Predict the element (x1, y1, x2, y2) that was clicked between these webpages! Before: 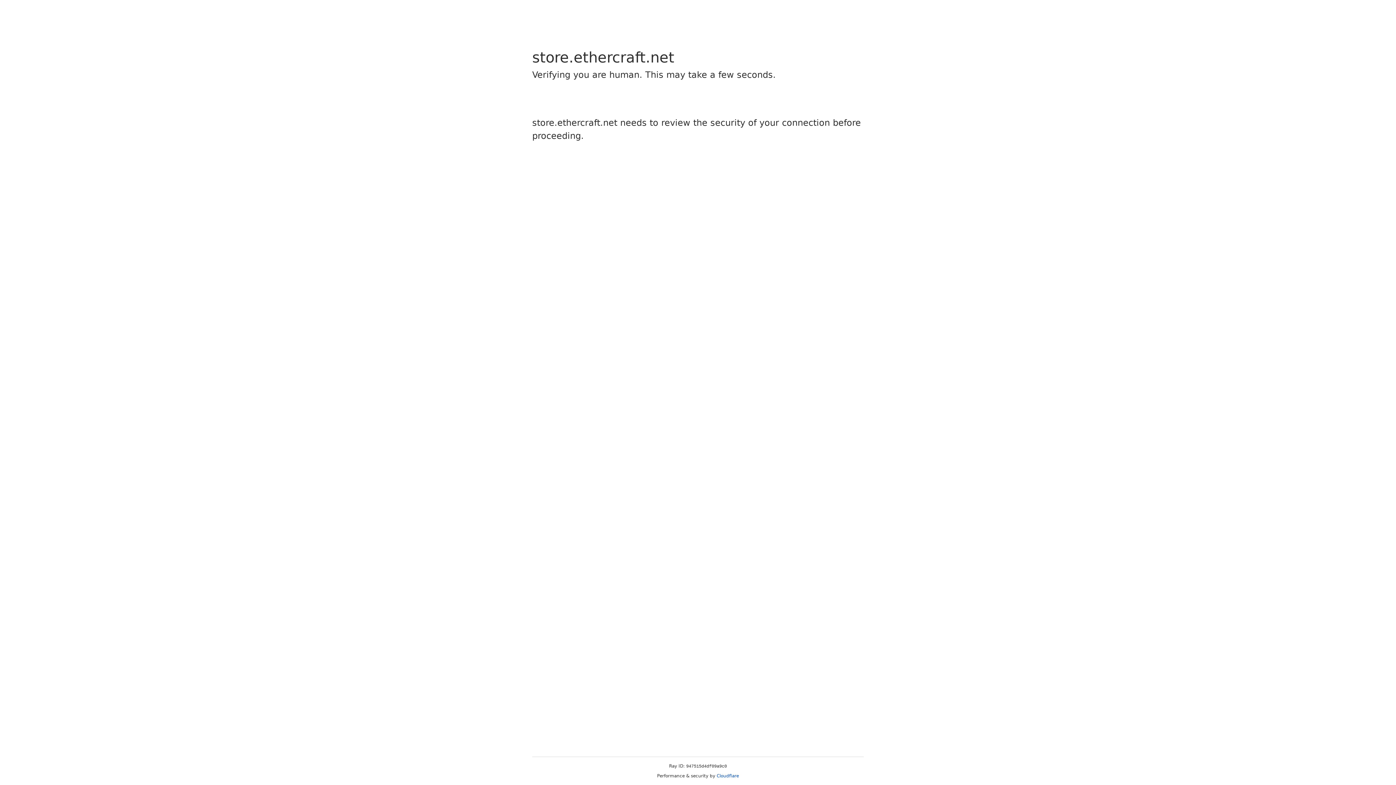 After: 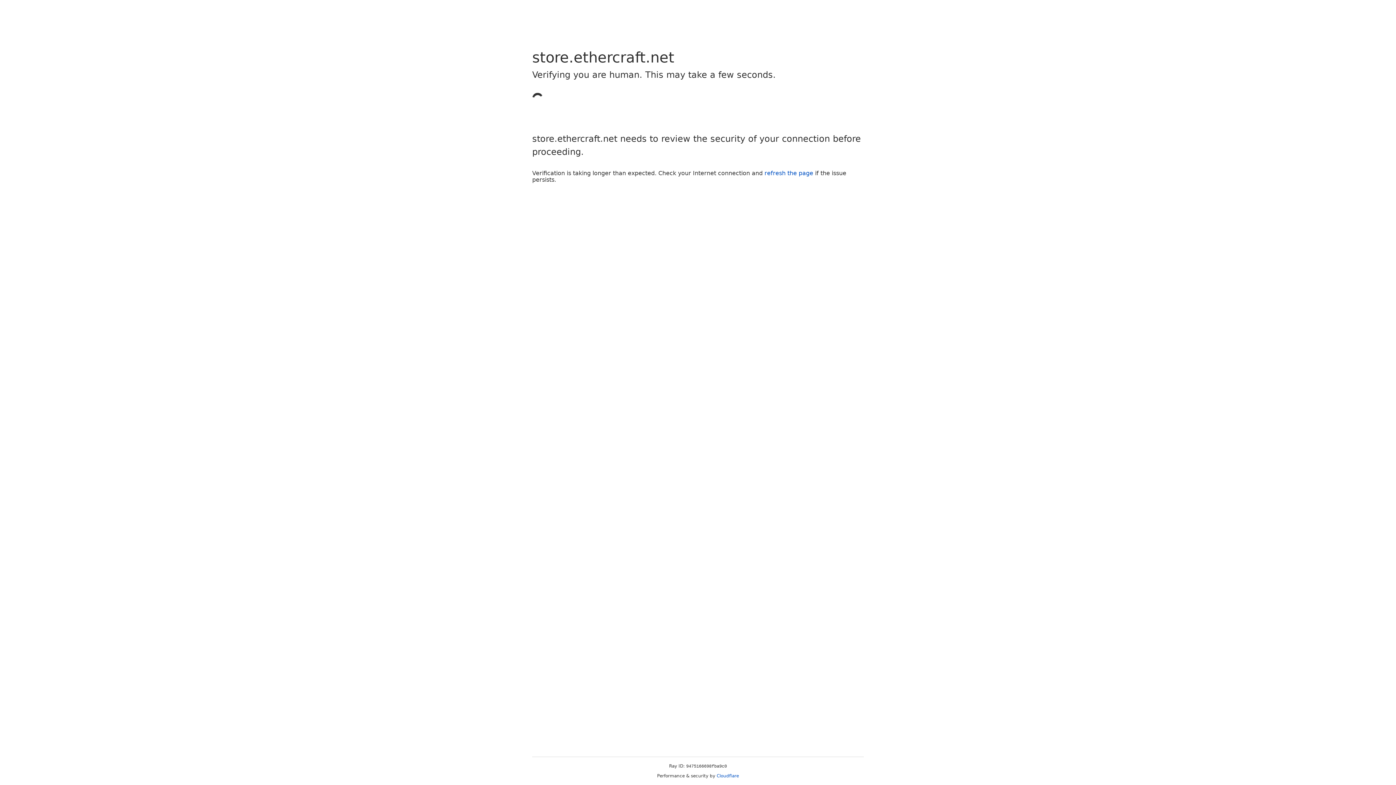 Action: bbox: (716, 773, 739, 778) label: Cloudflare